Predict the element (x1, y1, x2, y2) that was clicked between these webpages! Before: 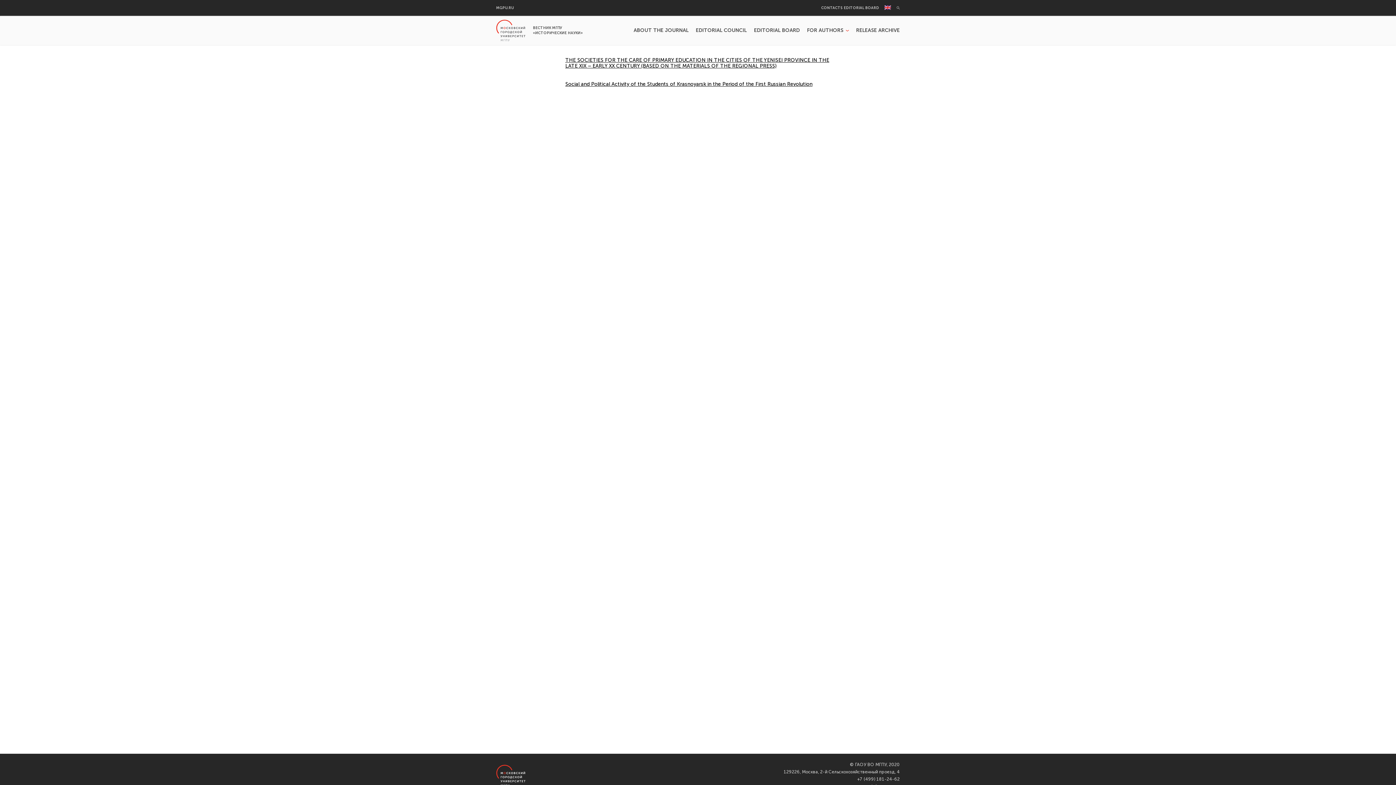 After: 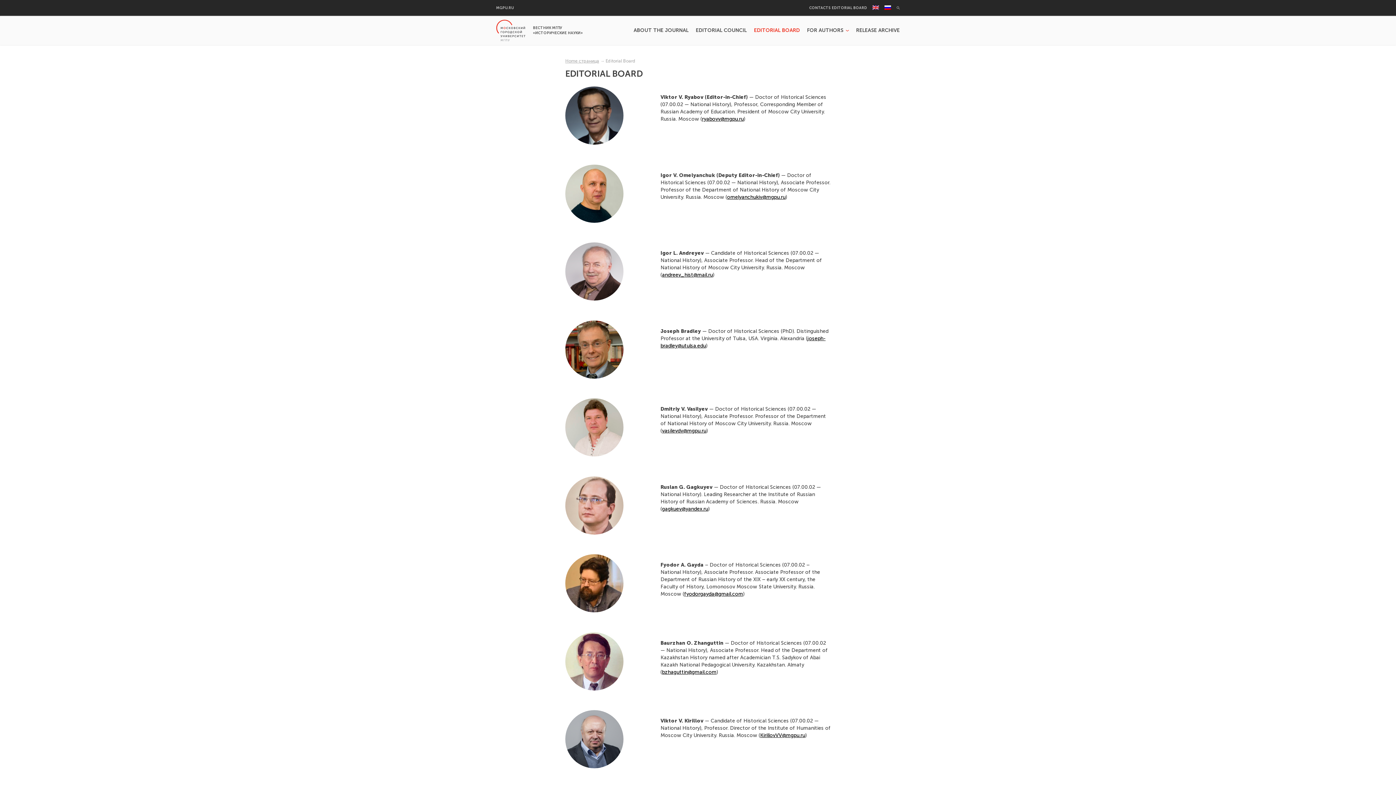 Action: label: EDITORIAL BOARD bbox: (754, 27, 800, 33)